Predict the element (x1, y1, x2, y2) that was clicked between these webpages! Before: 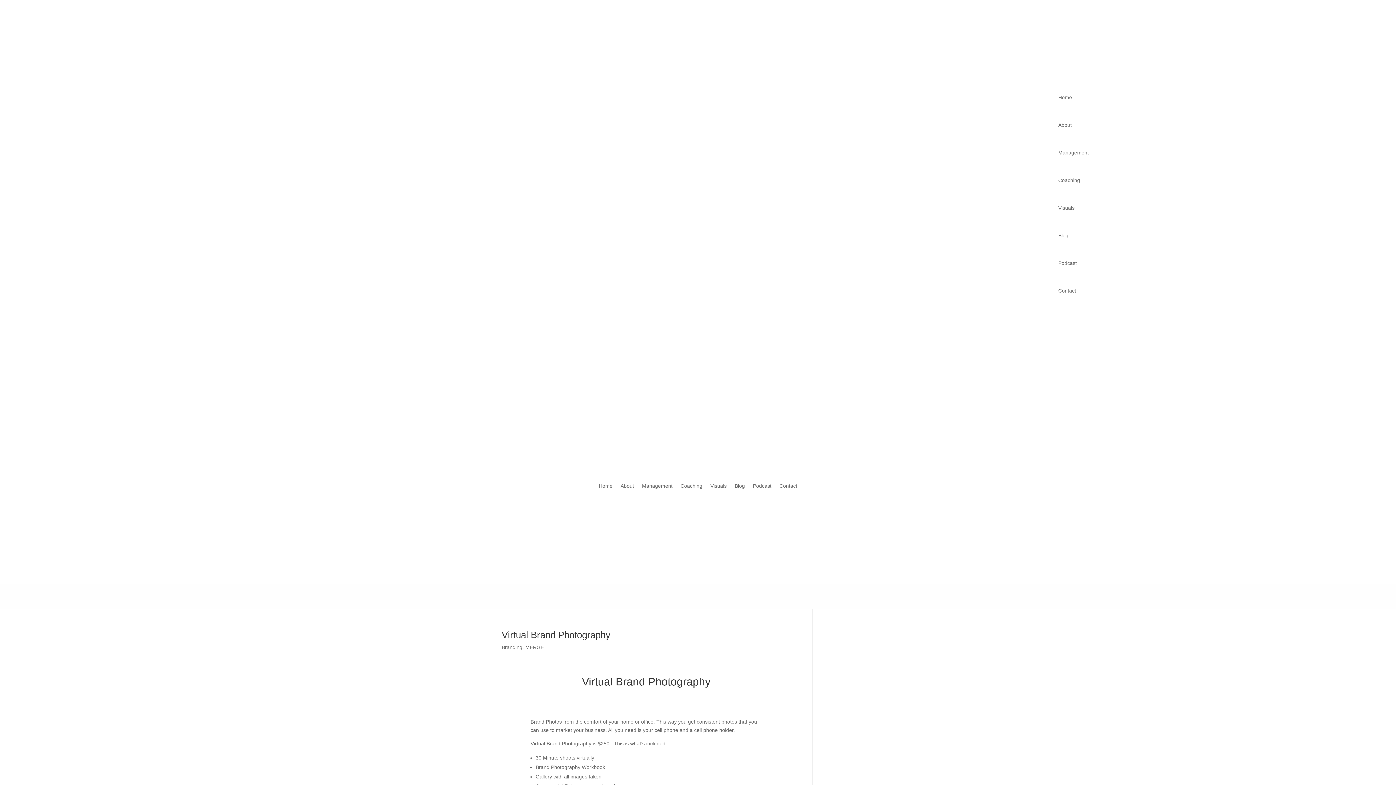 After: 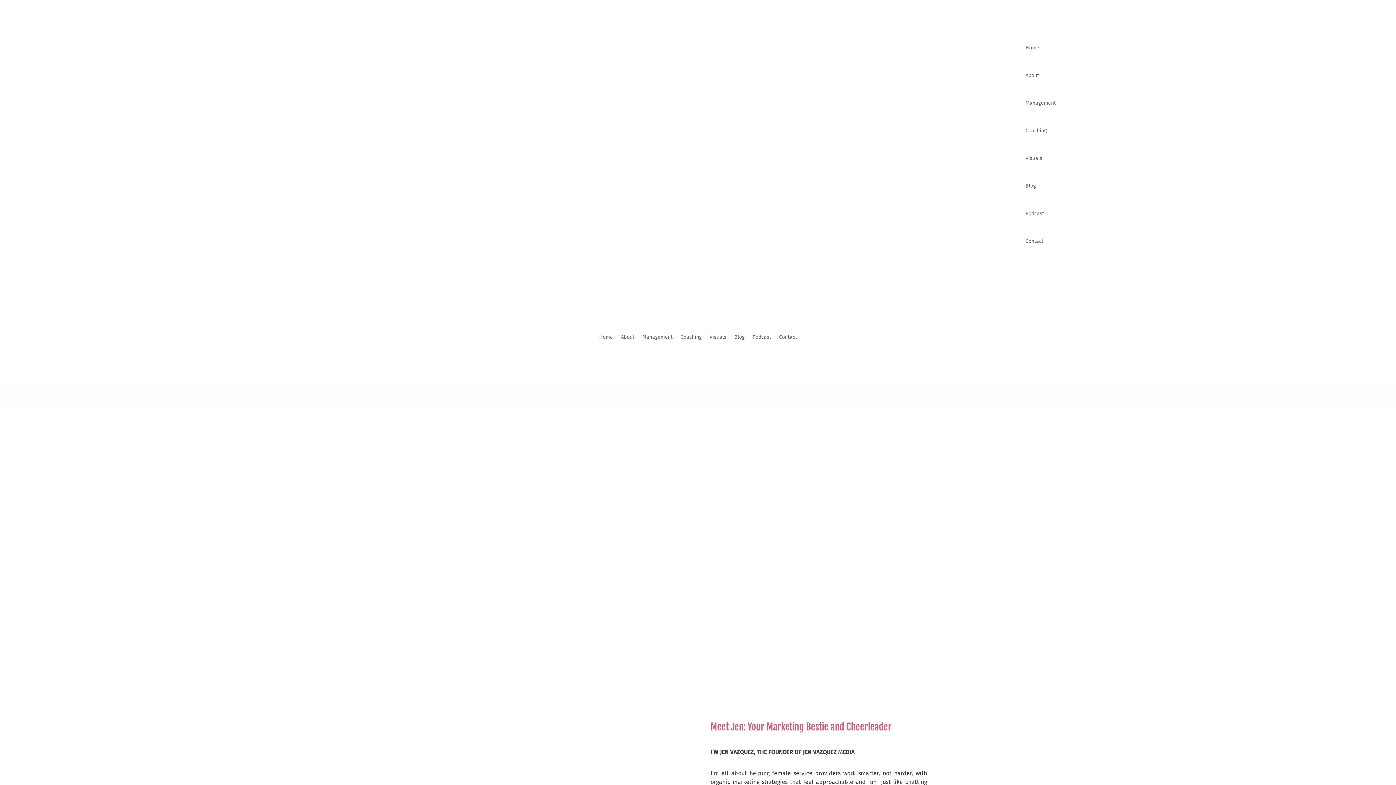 Action: label: About bbox: (620, 472, 634, 500)